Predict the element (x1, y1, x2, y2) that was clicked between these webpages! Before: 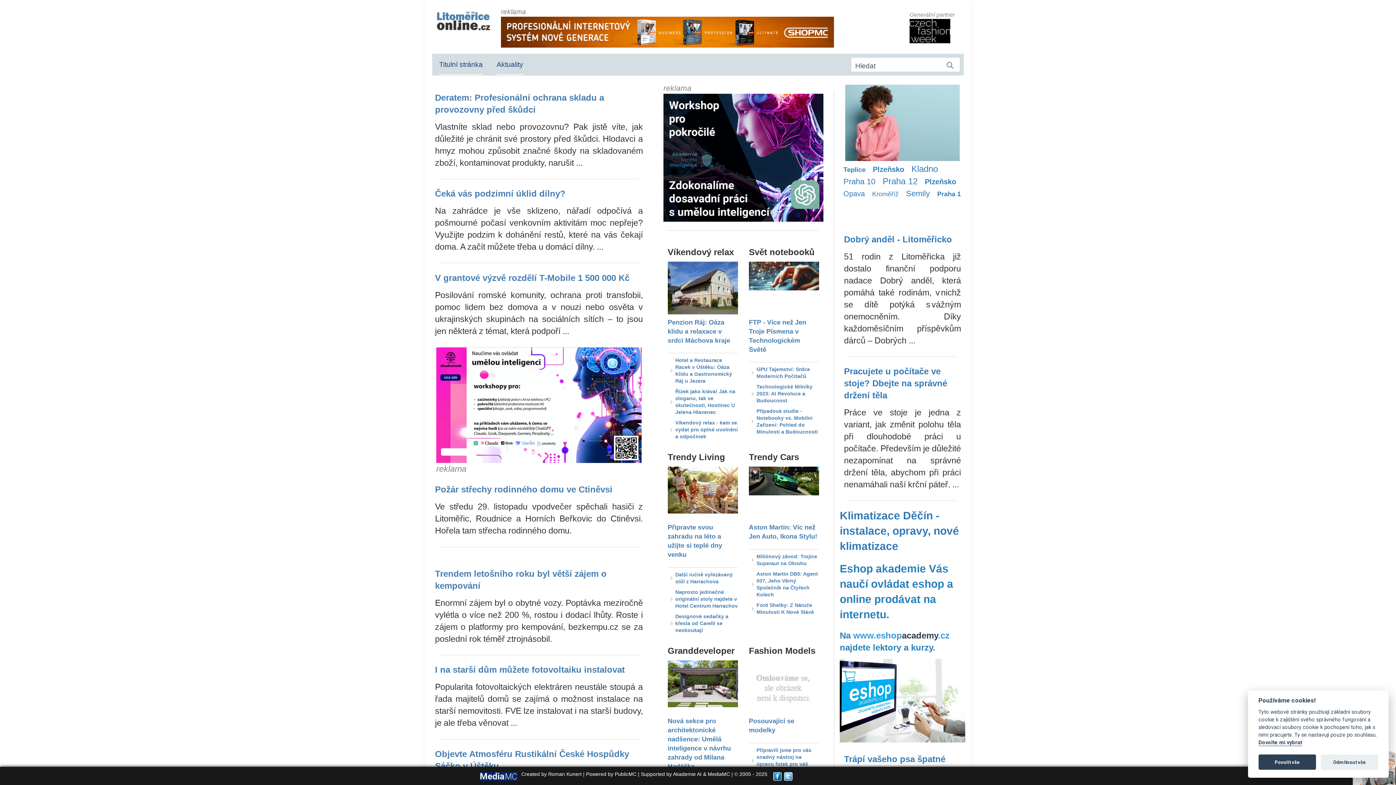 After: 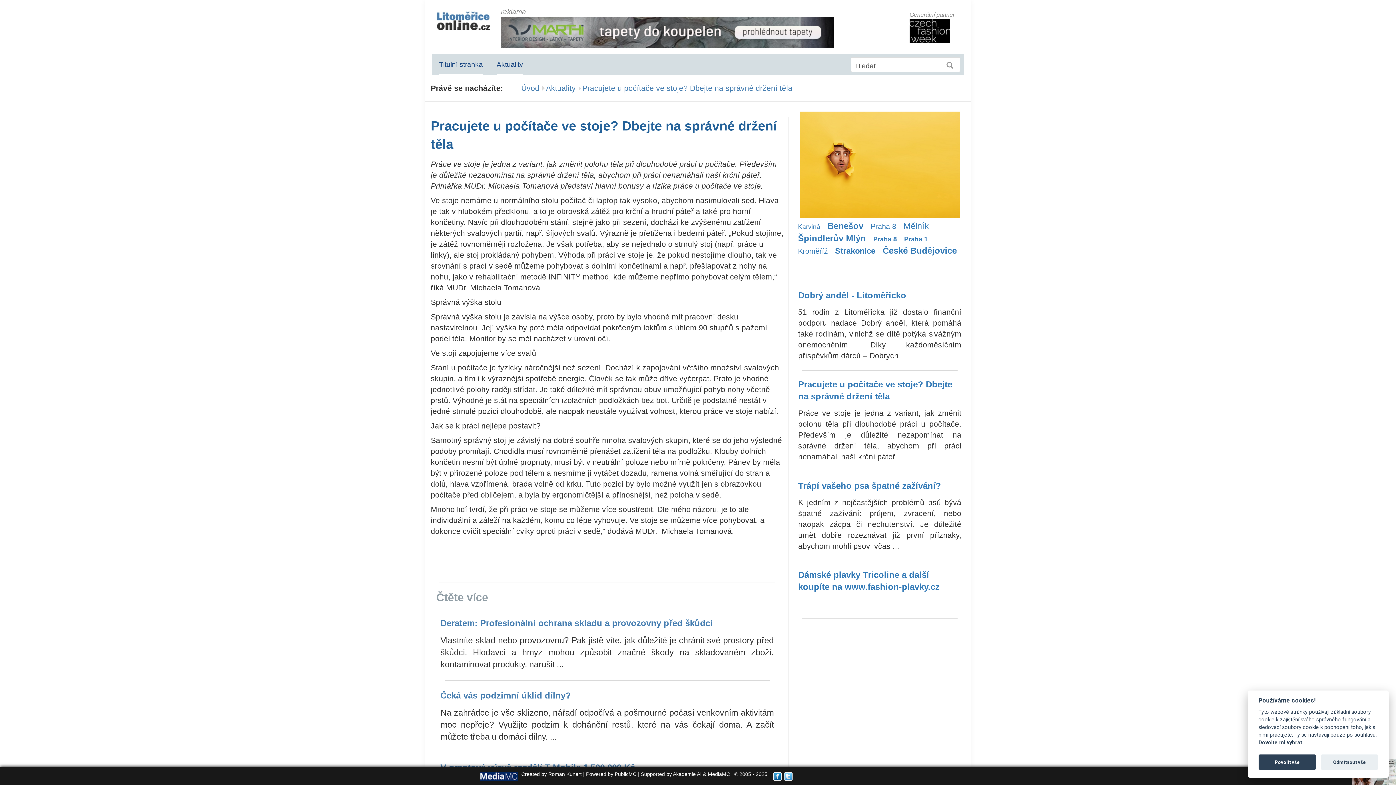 Action: label: Pracujete u počítače ve stoje? Dbejte na správné držení těla

Práce ve stoje je jedna z variant, jak změnit polohu těla při dlouhodobé práci u počítače. Především je důležité nezapomínat na správné držení těla, abychom při práci nenamáhali naší krční páteř. ... bbox: (844, 365, 961, 492)